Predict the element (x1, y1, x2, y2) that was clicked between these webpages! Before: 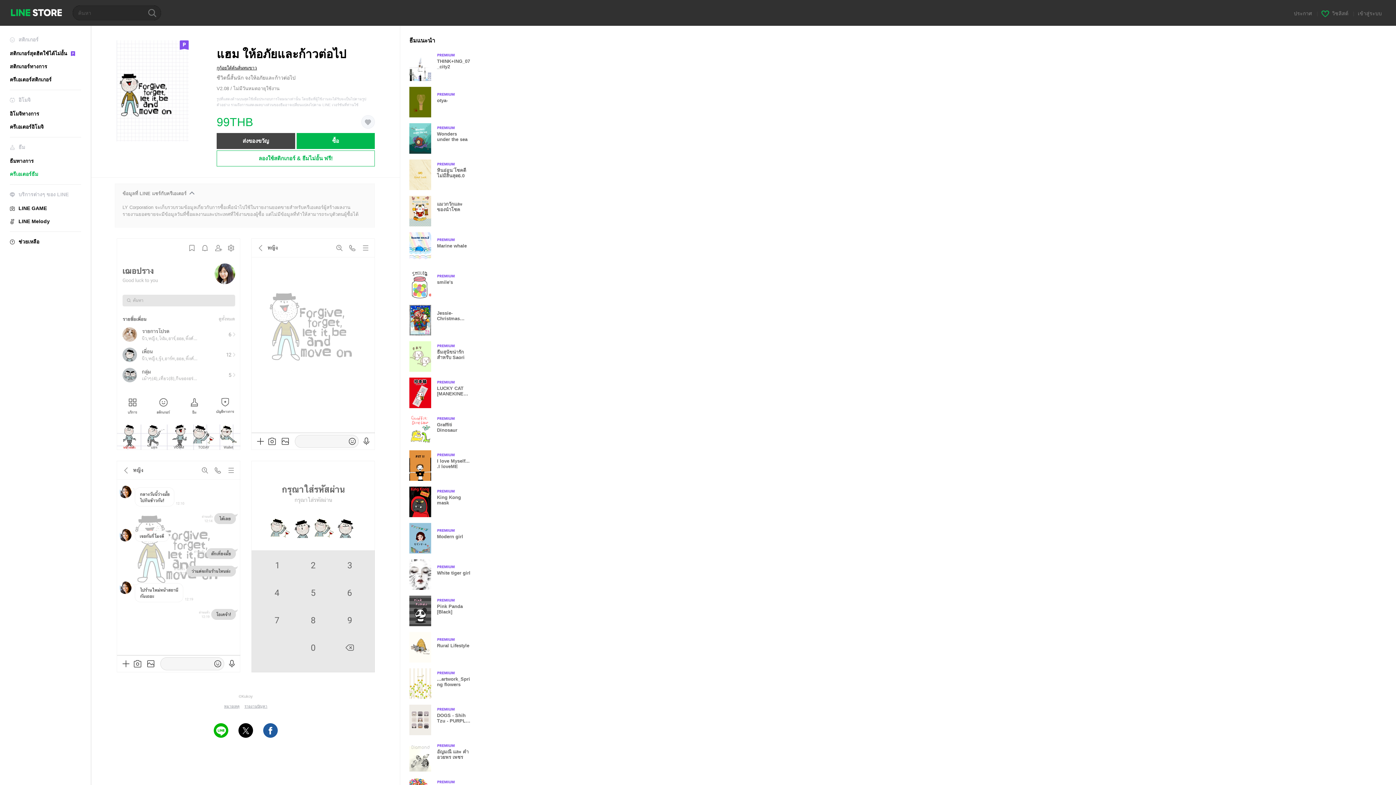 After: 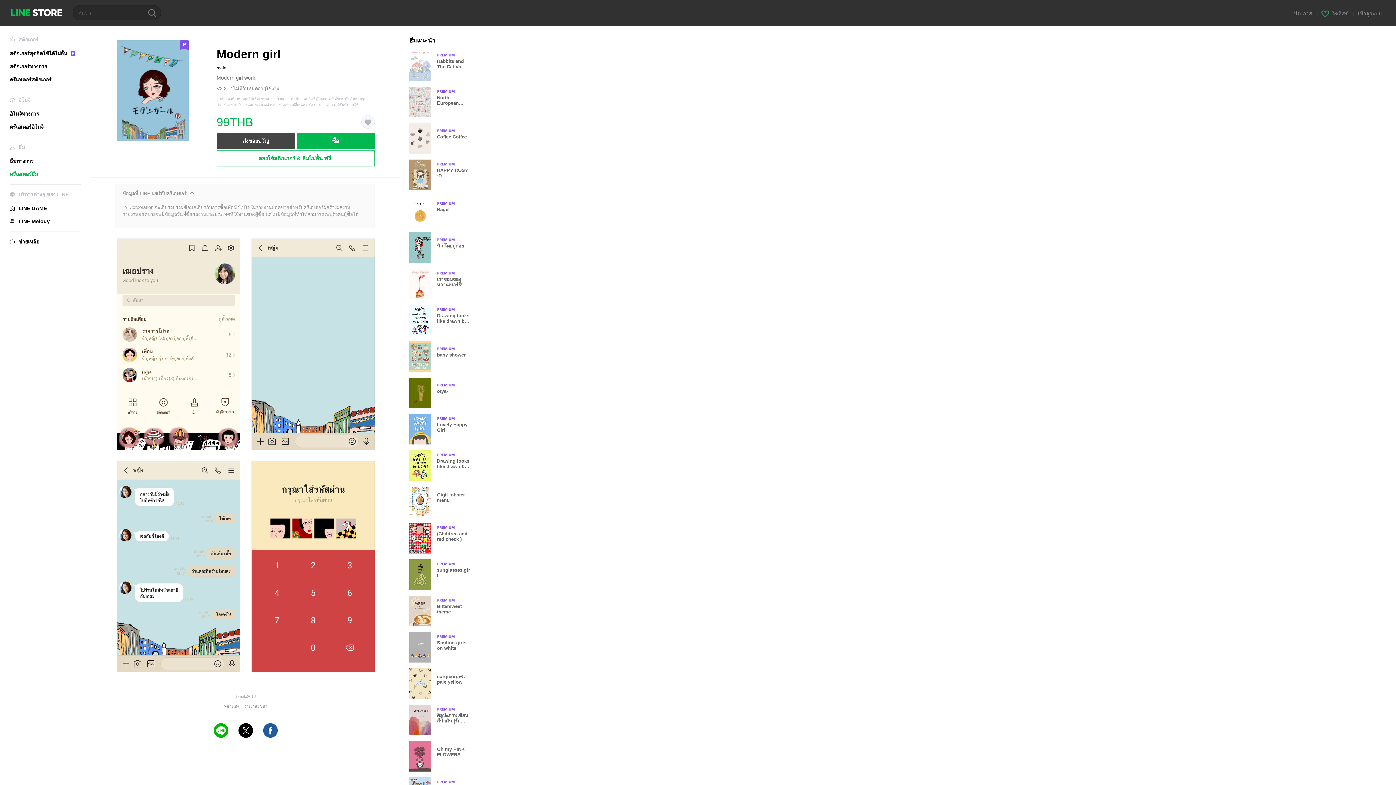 Action: bbox: (409, 523, 477, 553) label: Premium
Modern girl